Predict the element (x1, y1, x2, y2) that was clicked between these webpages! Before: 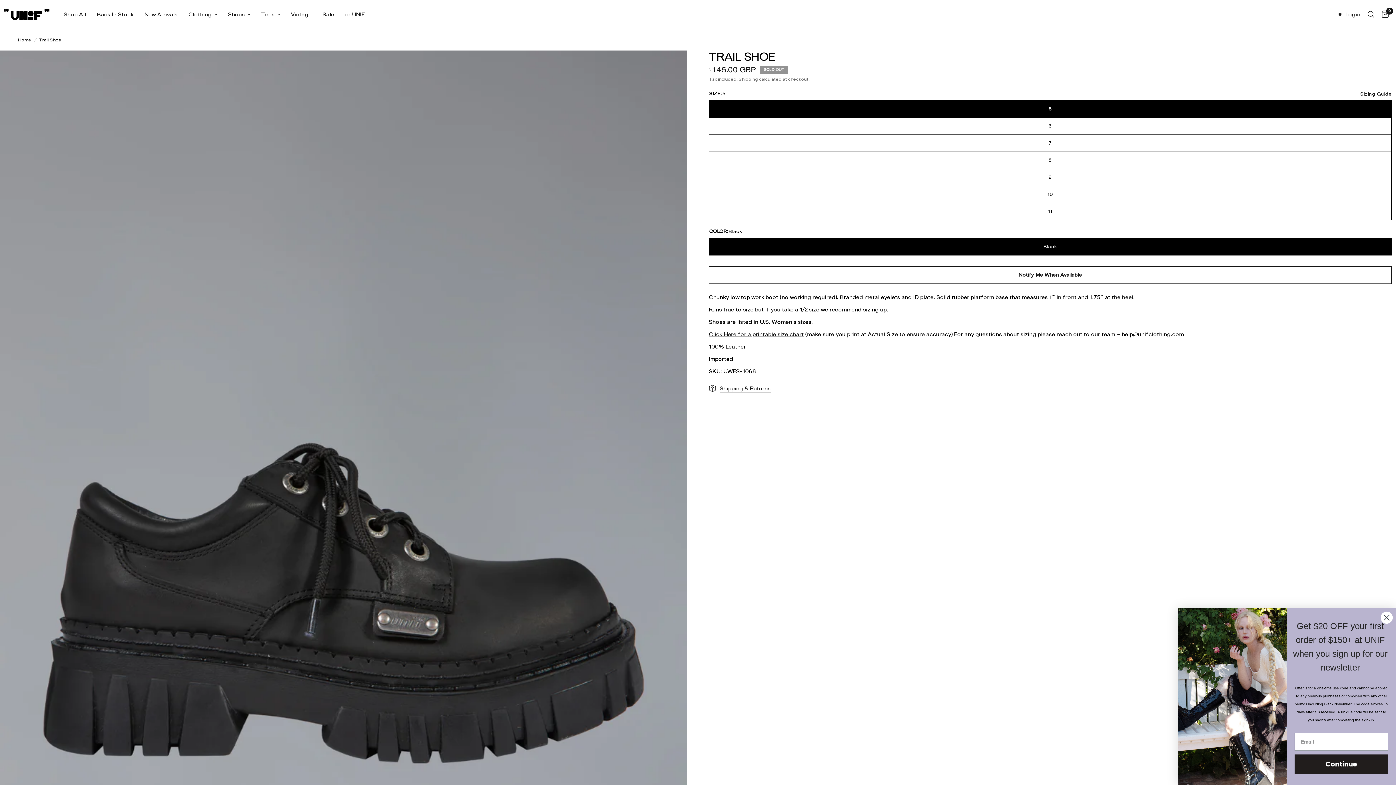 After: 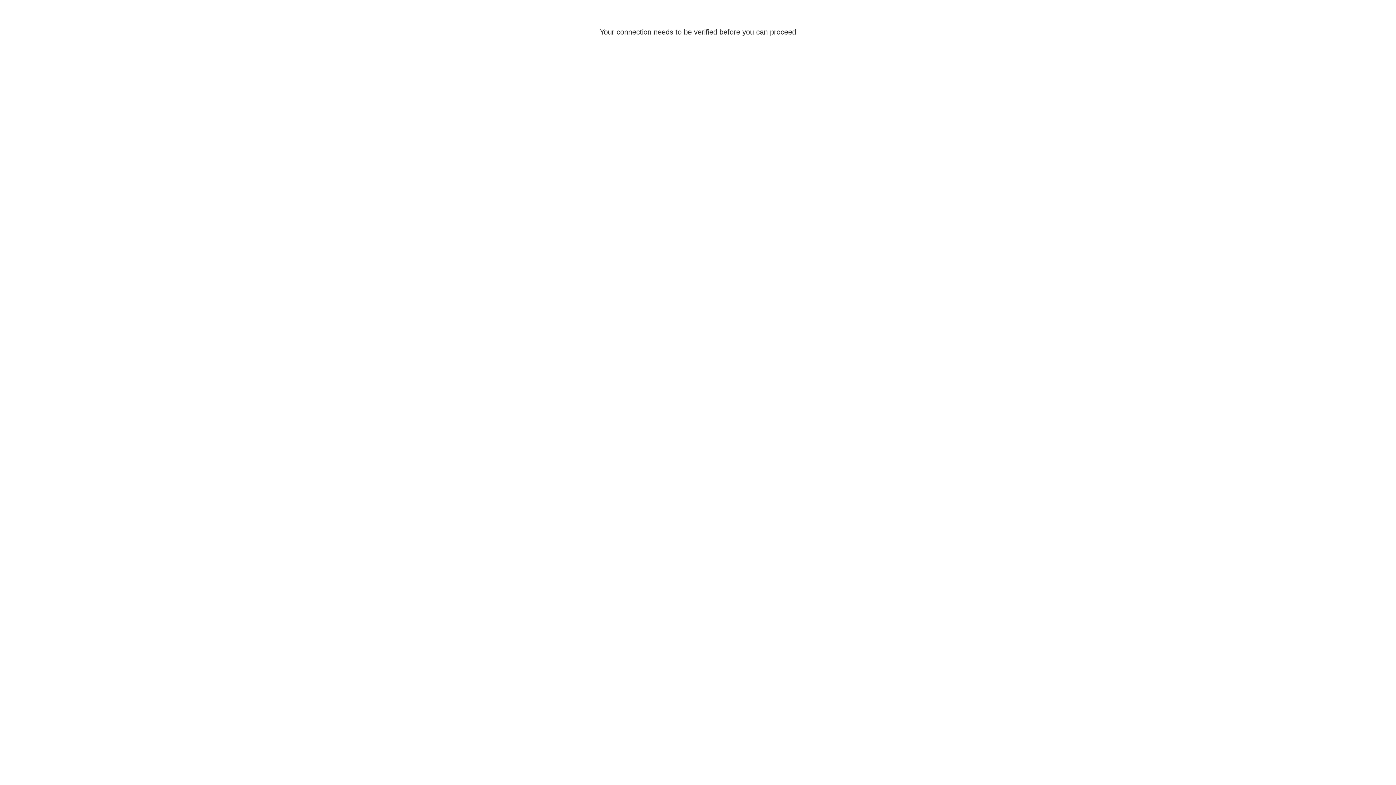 Action: label: Login bbox: (1342, 0, 1364, 29)